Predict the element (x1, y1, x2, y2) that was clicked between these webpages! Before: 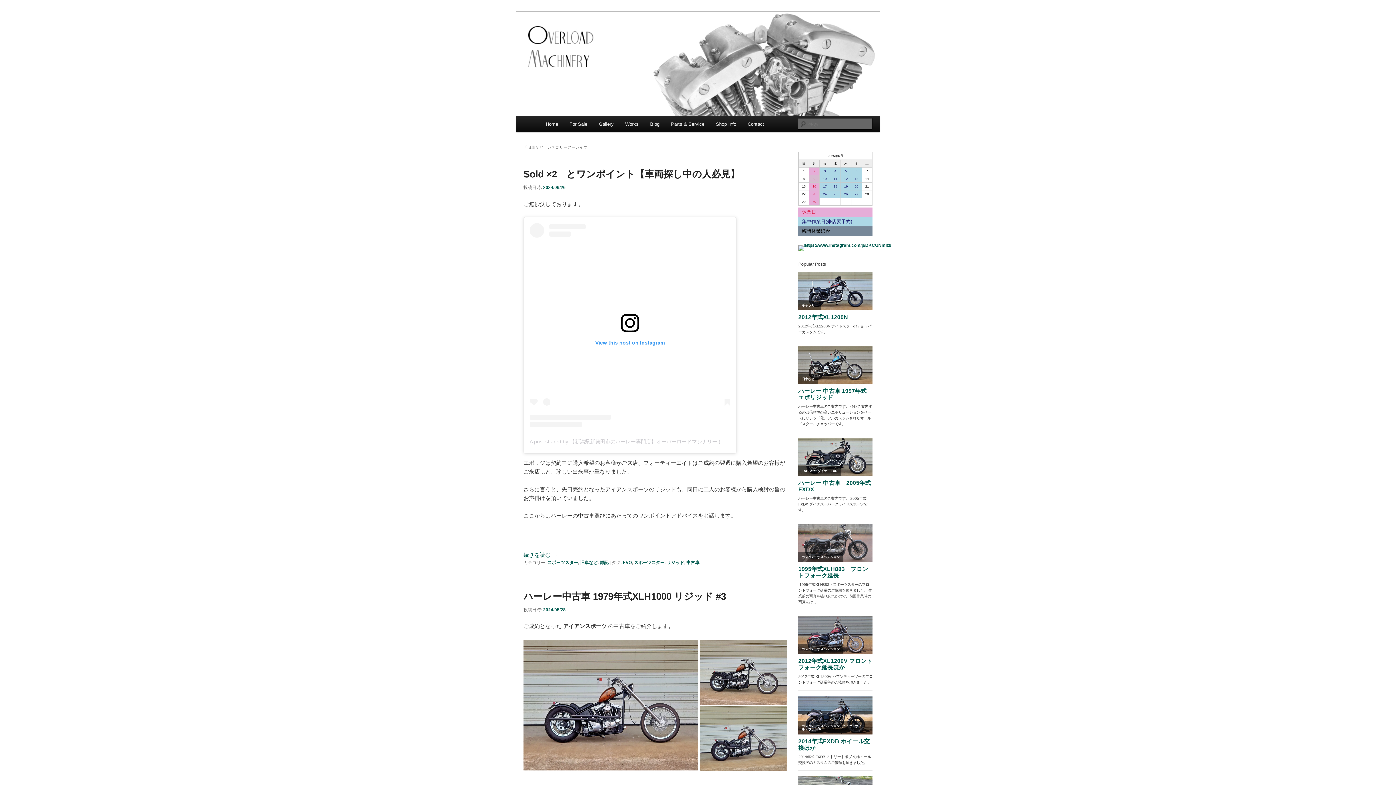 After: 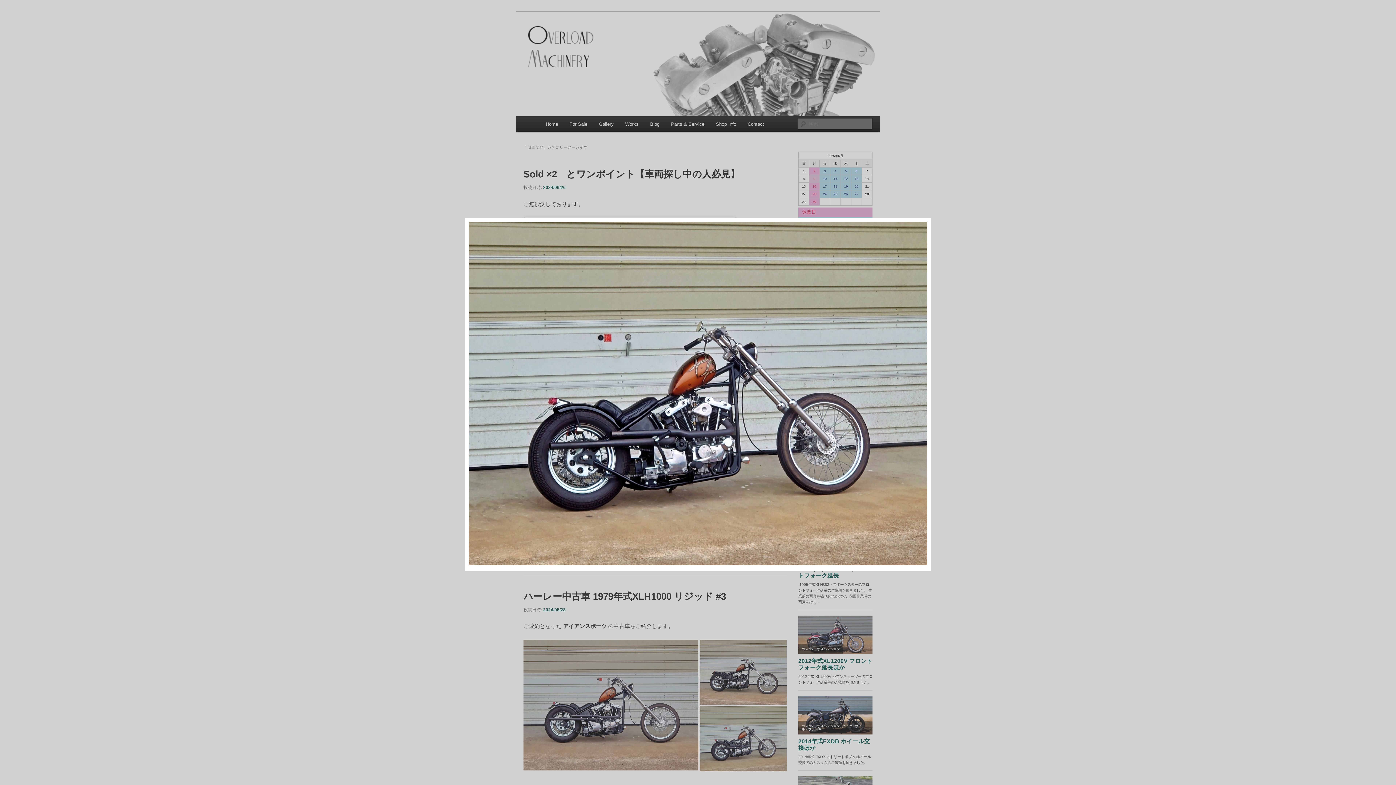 Action: label: 画像3/3をフルスクリーンで開く bbox: (699, 706, 786, 771)